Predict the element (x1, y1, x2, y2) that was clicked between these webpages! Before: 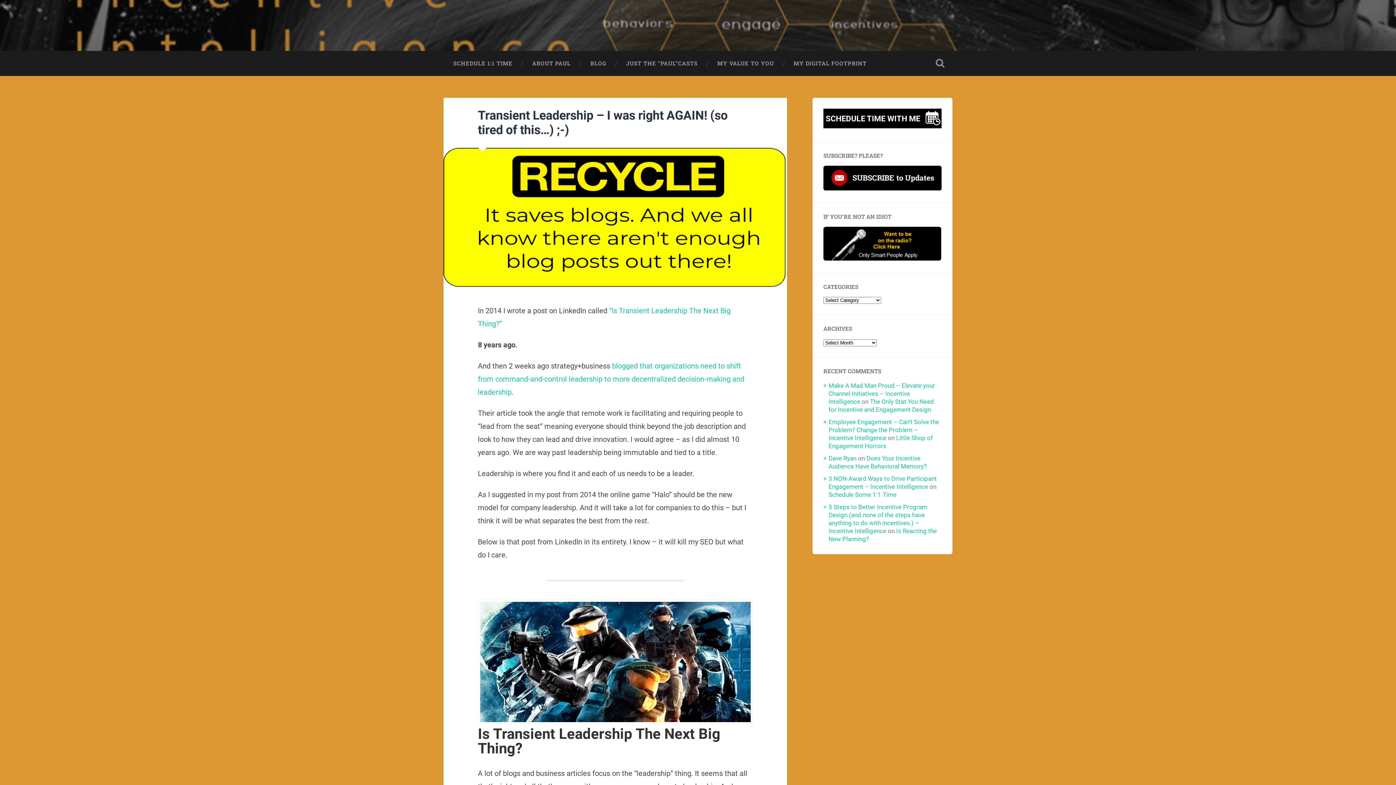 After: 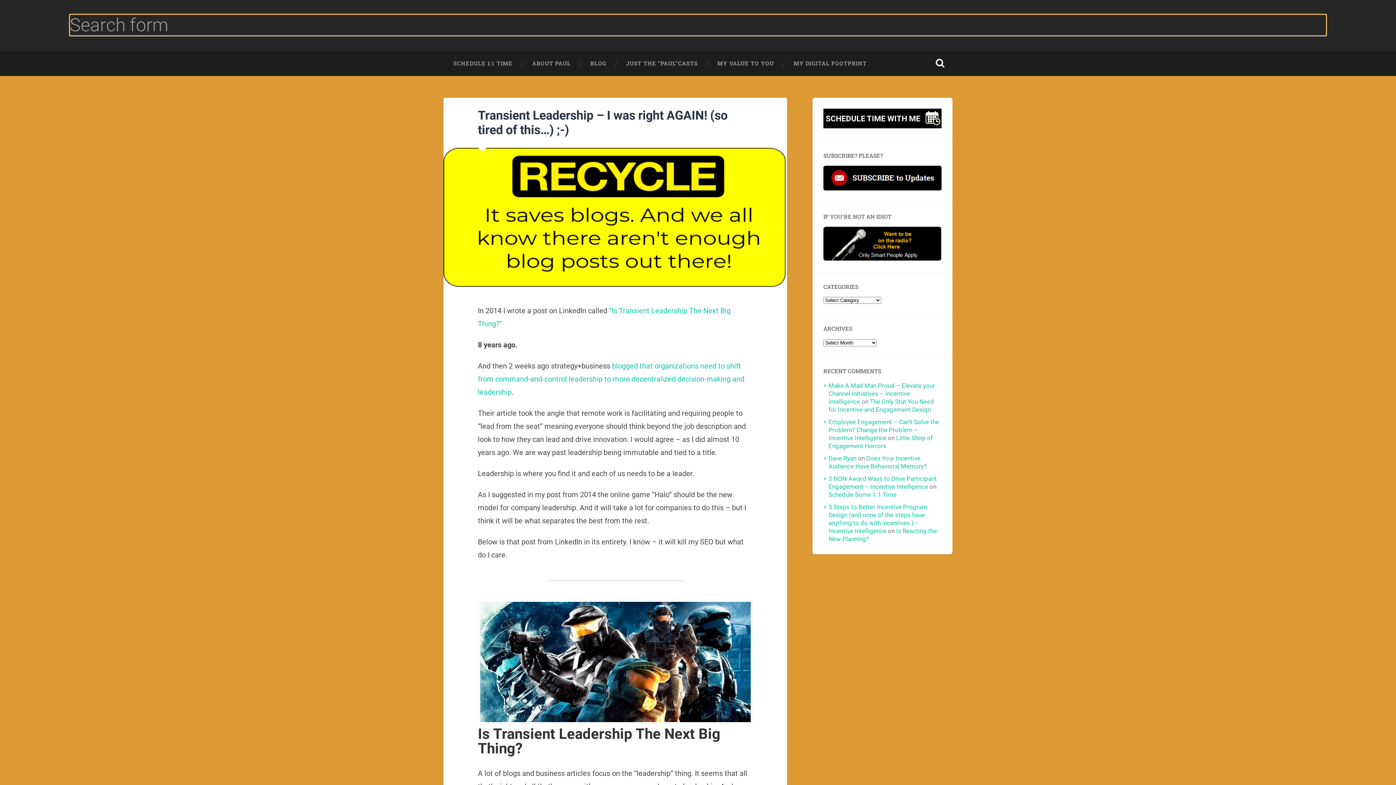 Action: label: Toggle search field bbox: (928, 50, 952, 75)